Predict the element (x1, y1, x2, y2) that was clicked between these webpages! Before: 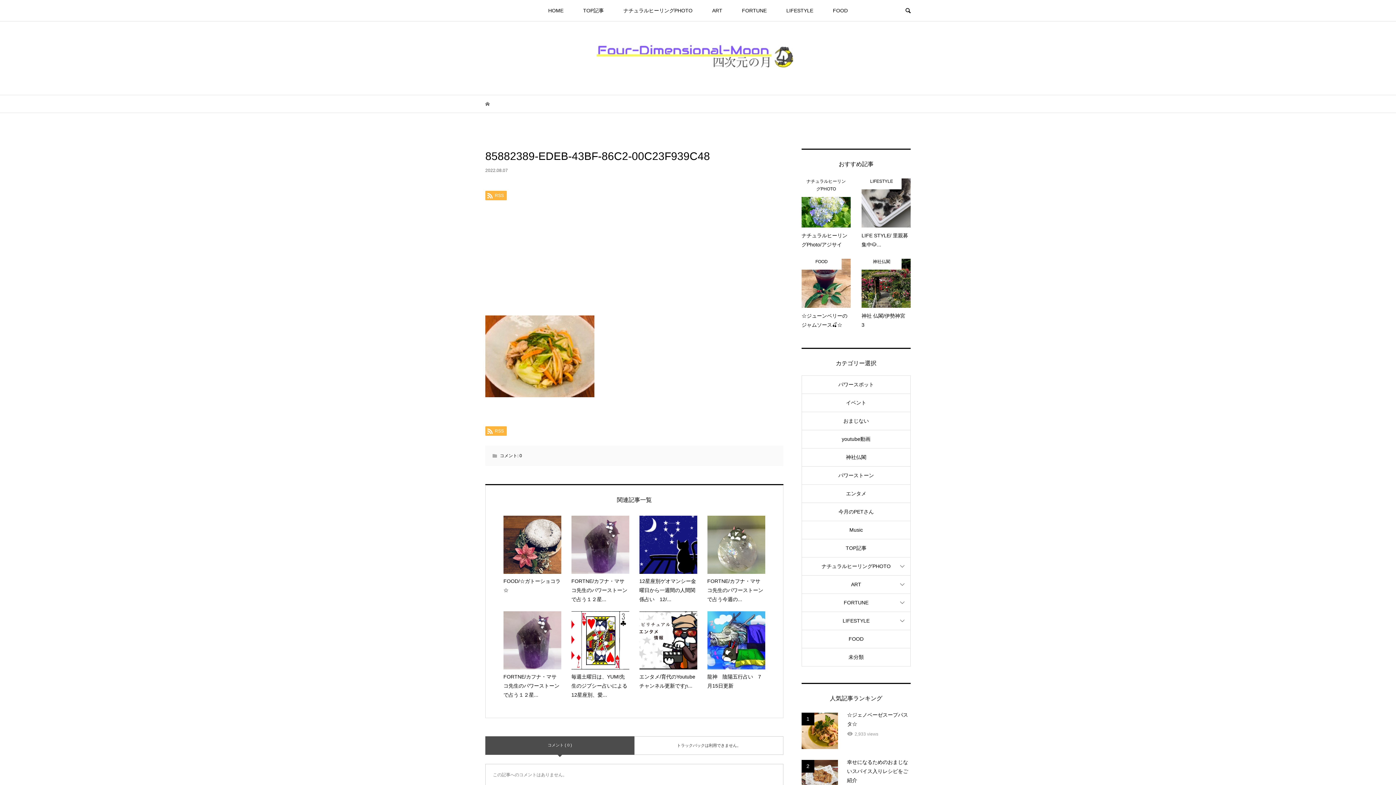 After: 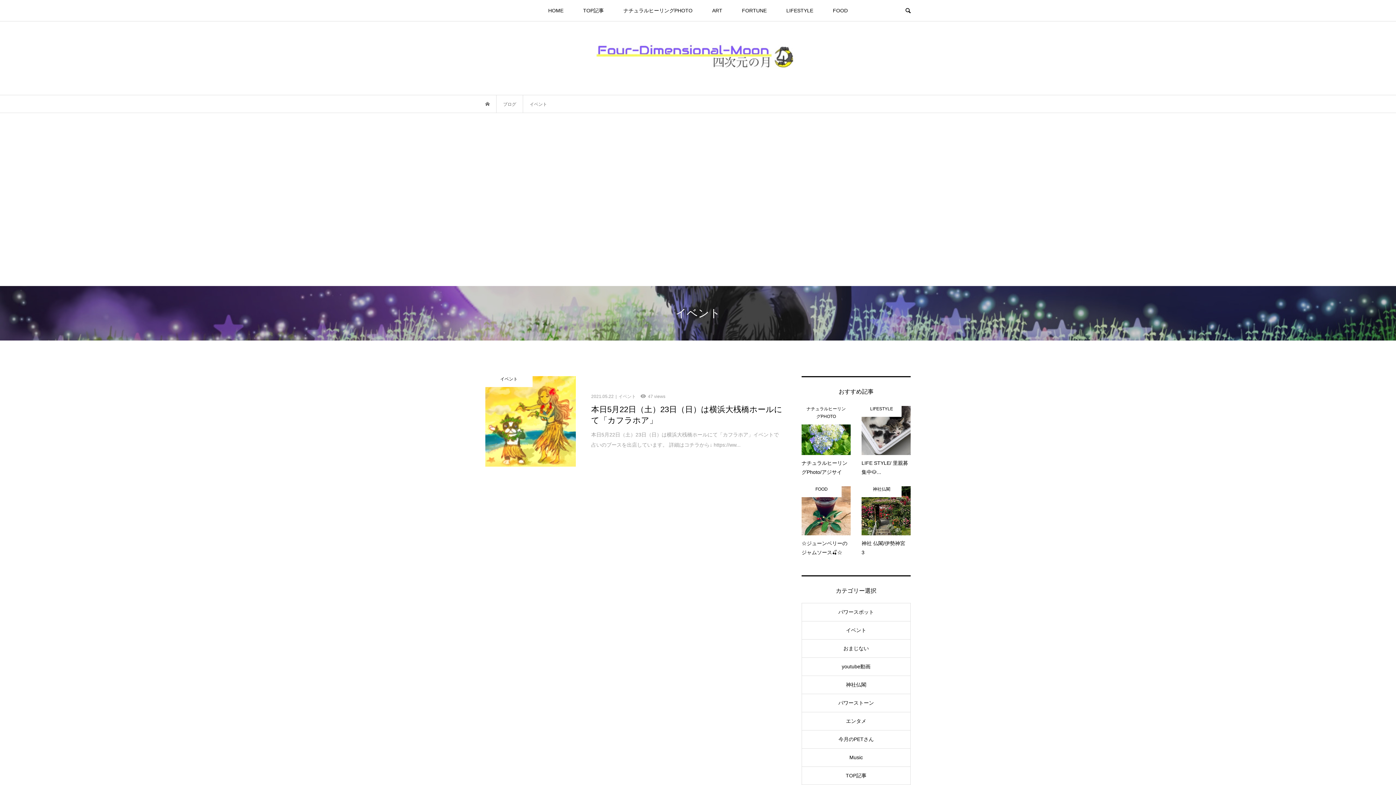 Action: bbox: (802, 394, 910, 412) label: イベント